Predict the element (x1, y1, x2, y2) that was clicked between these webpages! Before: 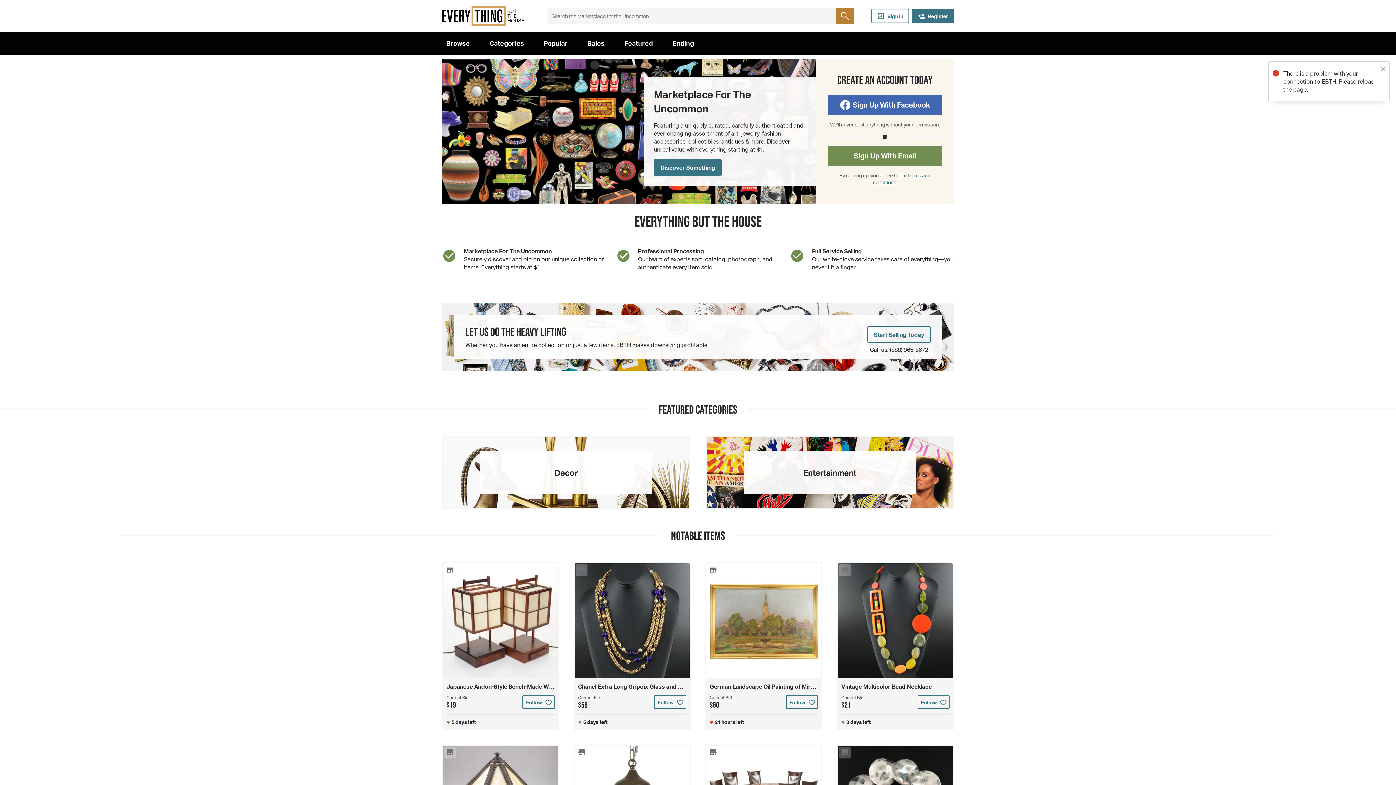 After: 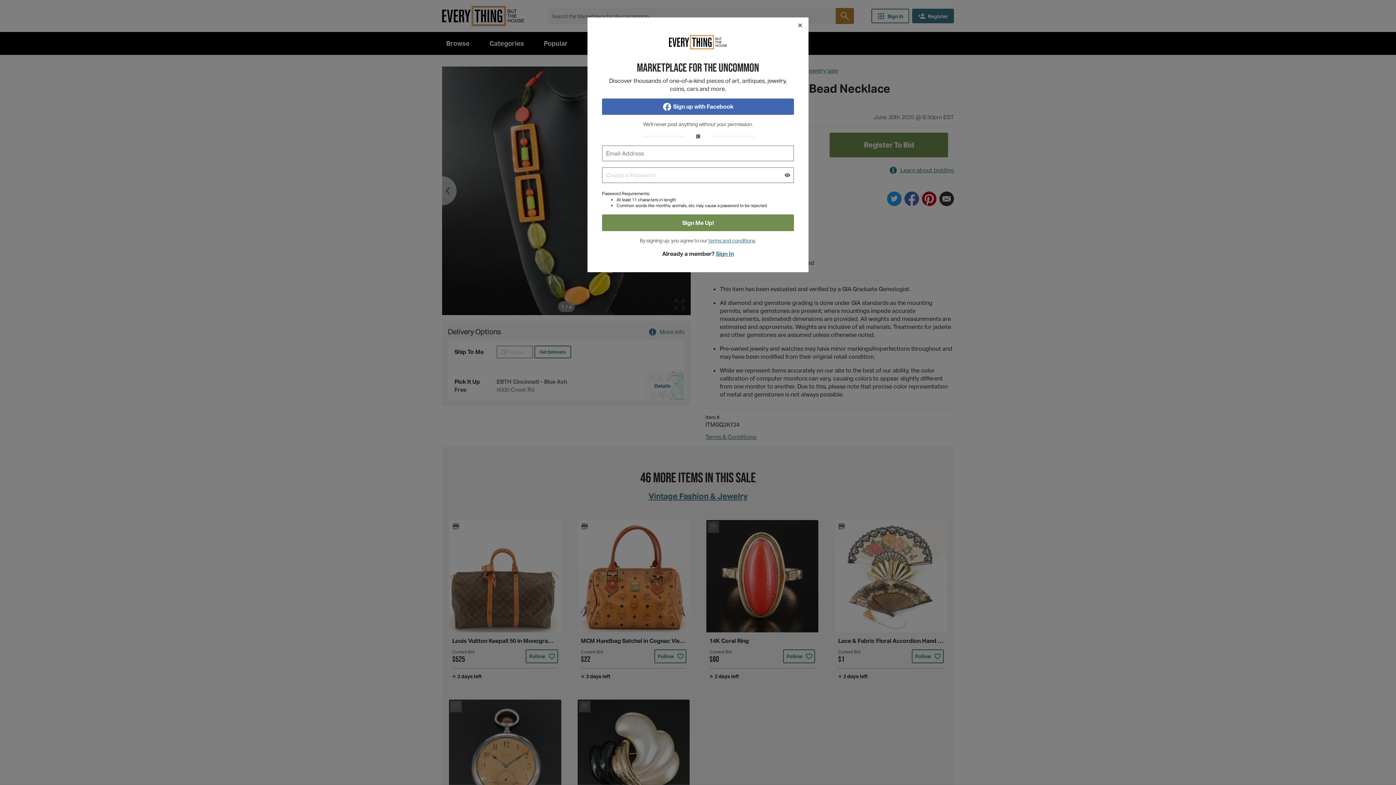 Action: label: Pickup Available
EBTH Cincinnati - Blue Ash
Vintage Multicolor Bead Necklace
Current Bid
$21
 
2 days left bbox: (837, 562, 954, 730)